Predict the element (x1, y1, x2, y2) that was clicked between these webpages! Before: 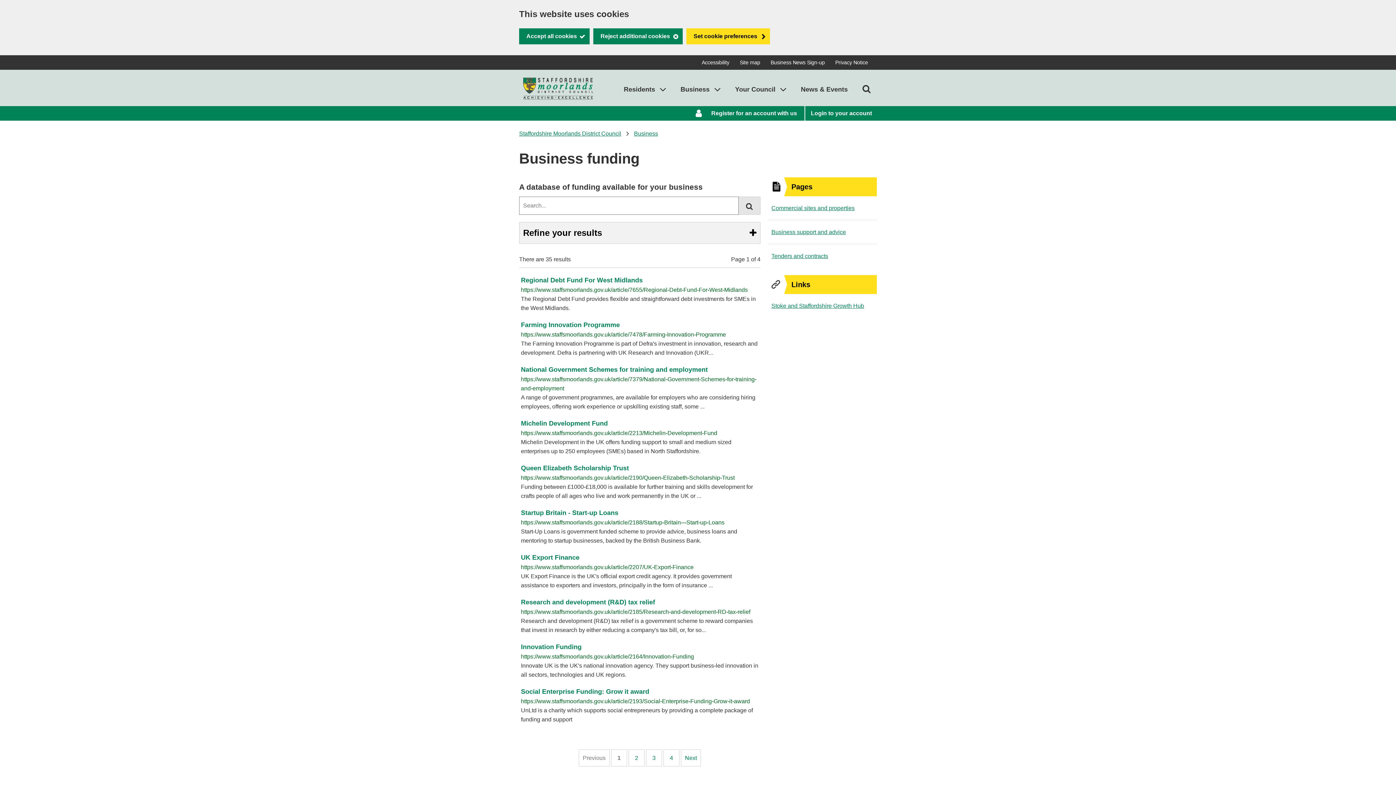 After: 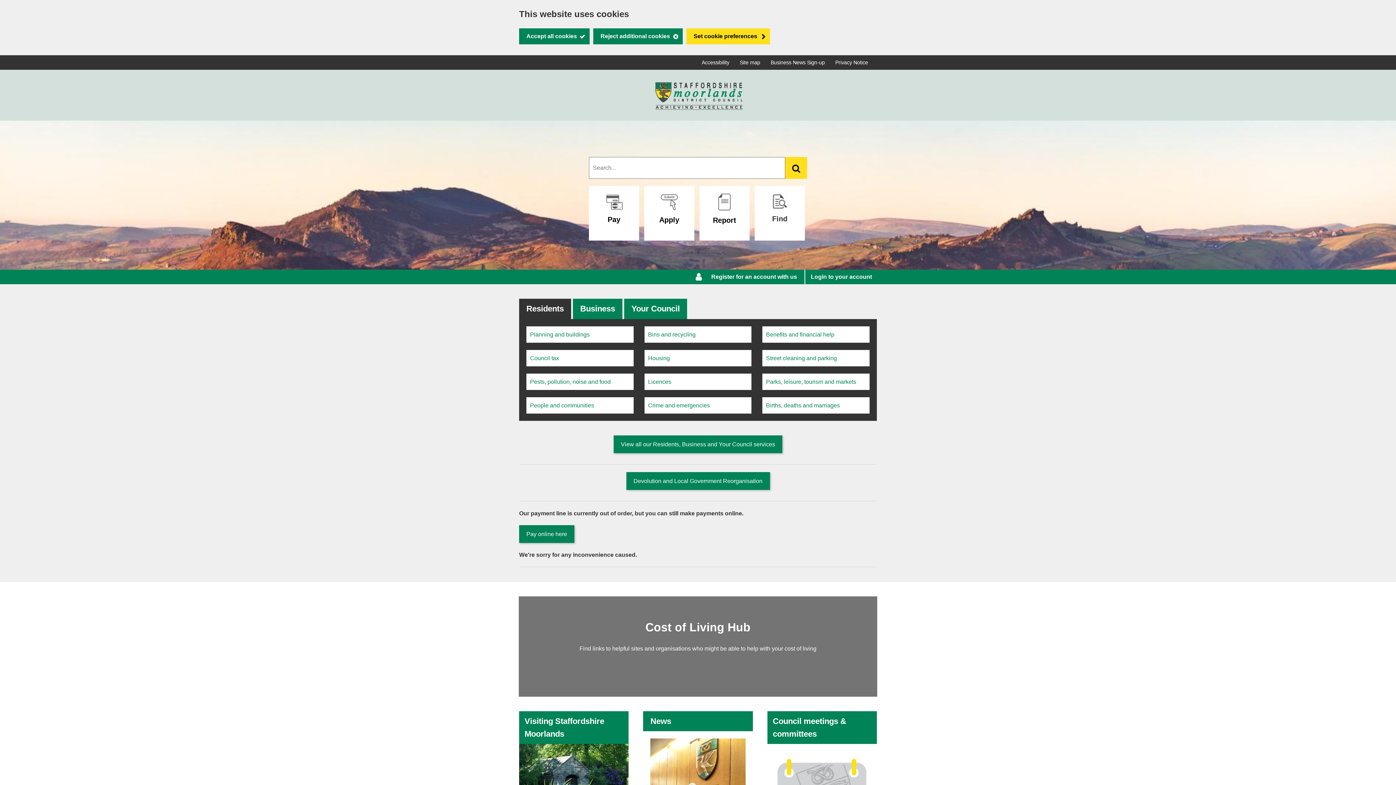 Action: bbox: (519, 128, 621, 139) label: Staffordshire Moorlands District Council